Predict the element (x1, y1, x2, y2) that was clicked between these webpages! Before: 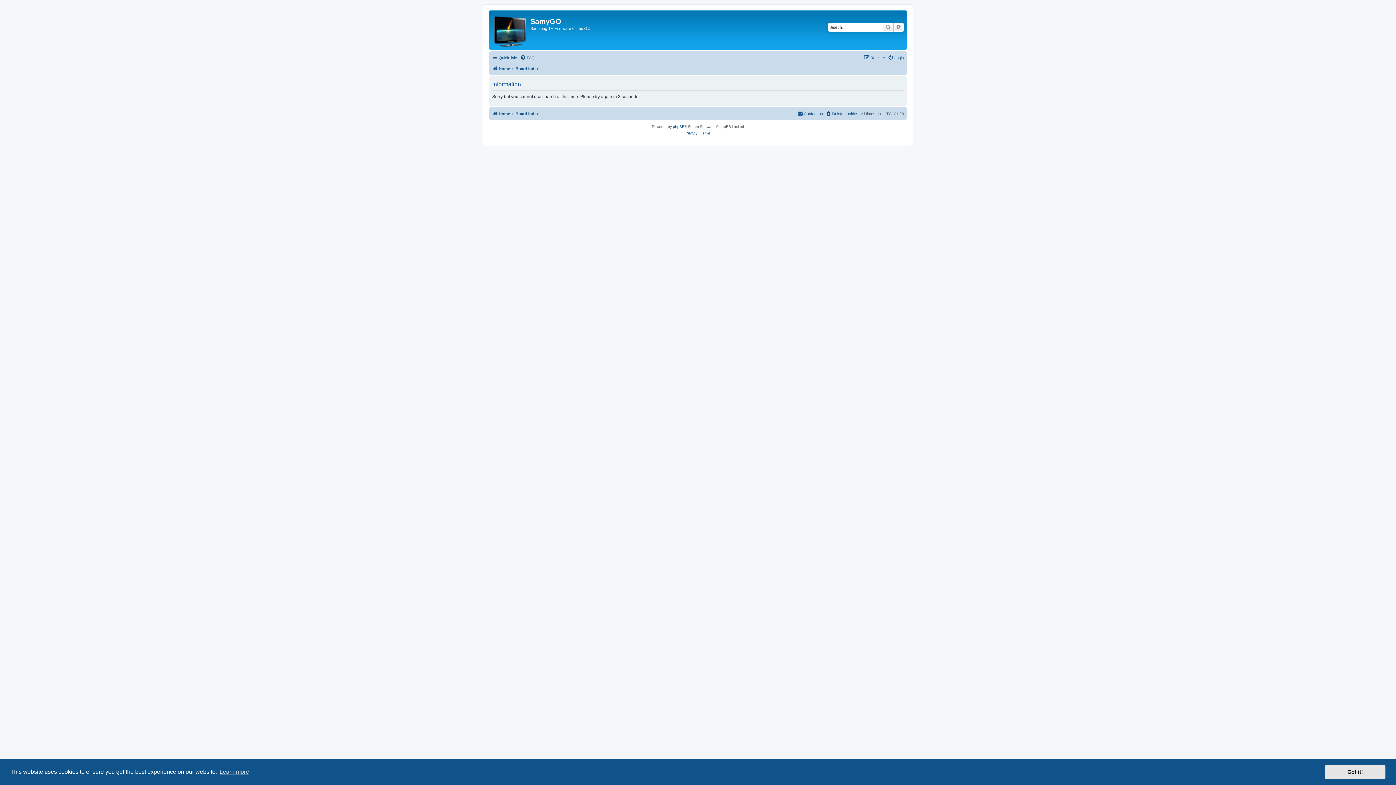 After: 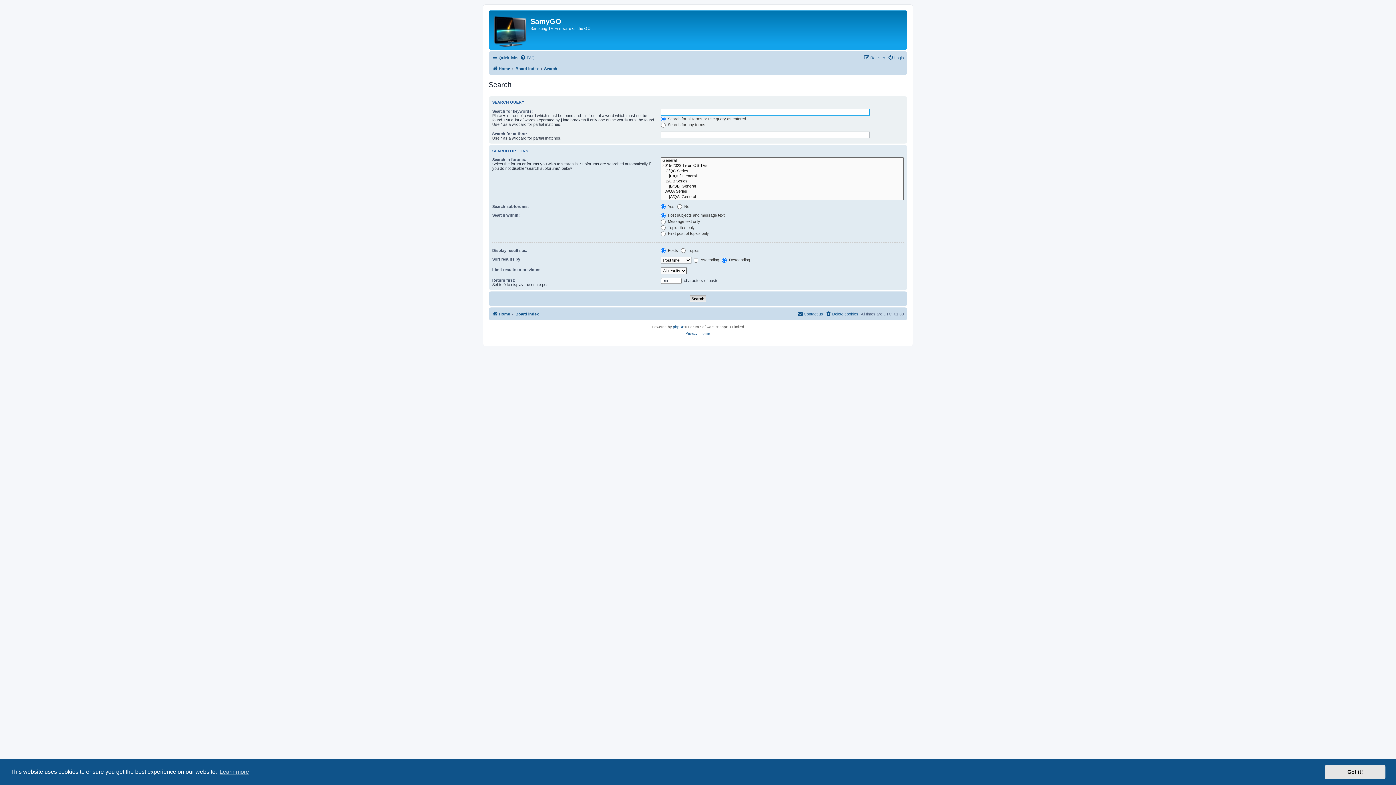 Action: label: Search bbox: (882, 22, 893, 31)